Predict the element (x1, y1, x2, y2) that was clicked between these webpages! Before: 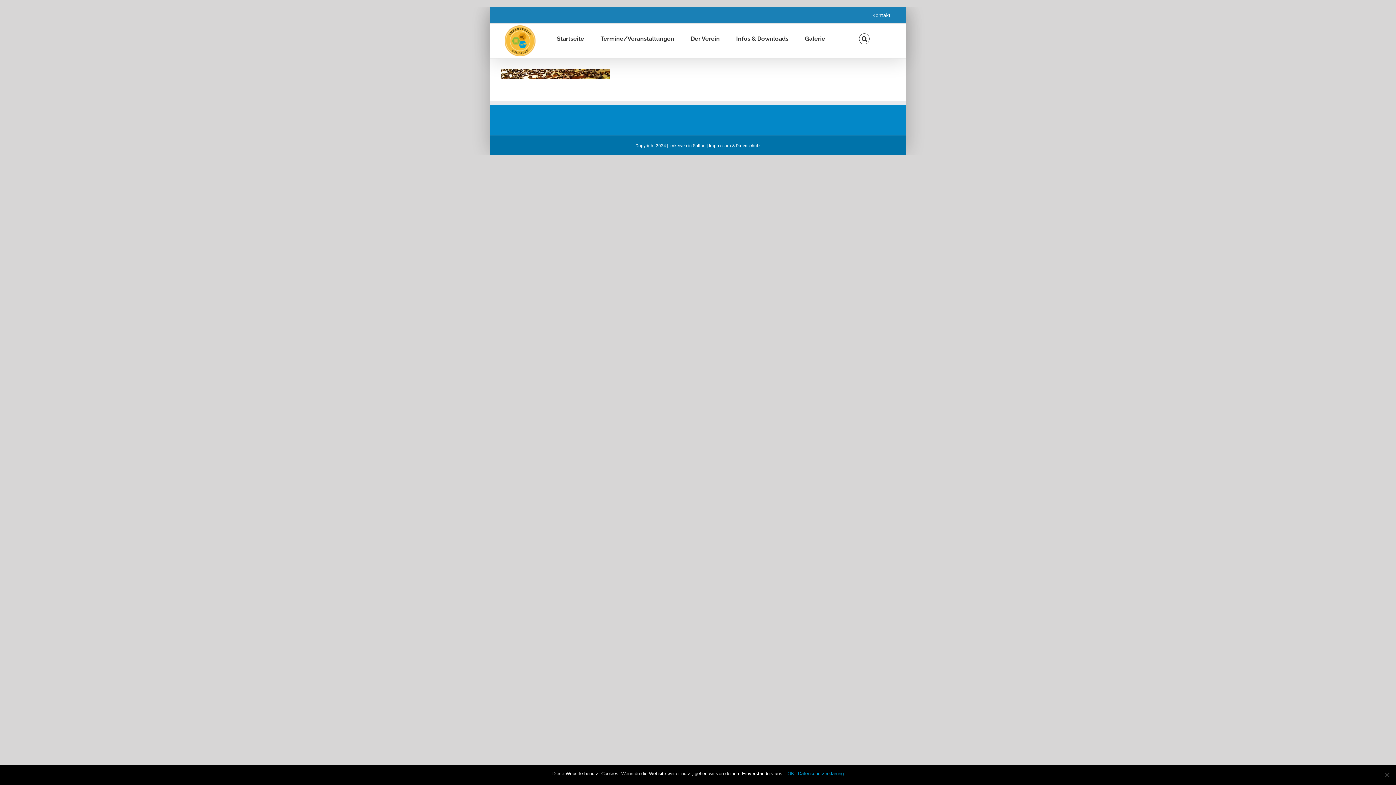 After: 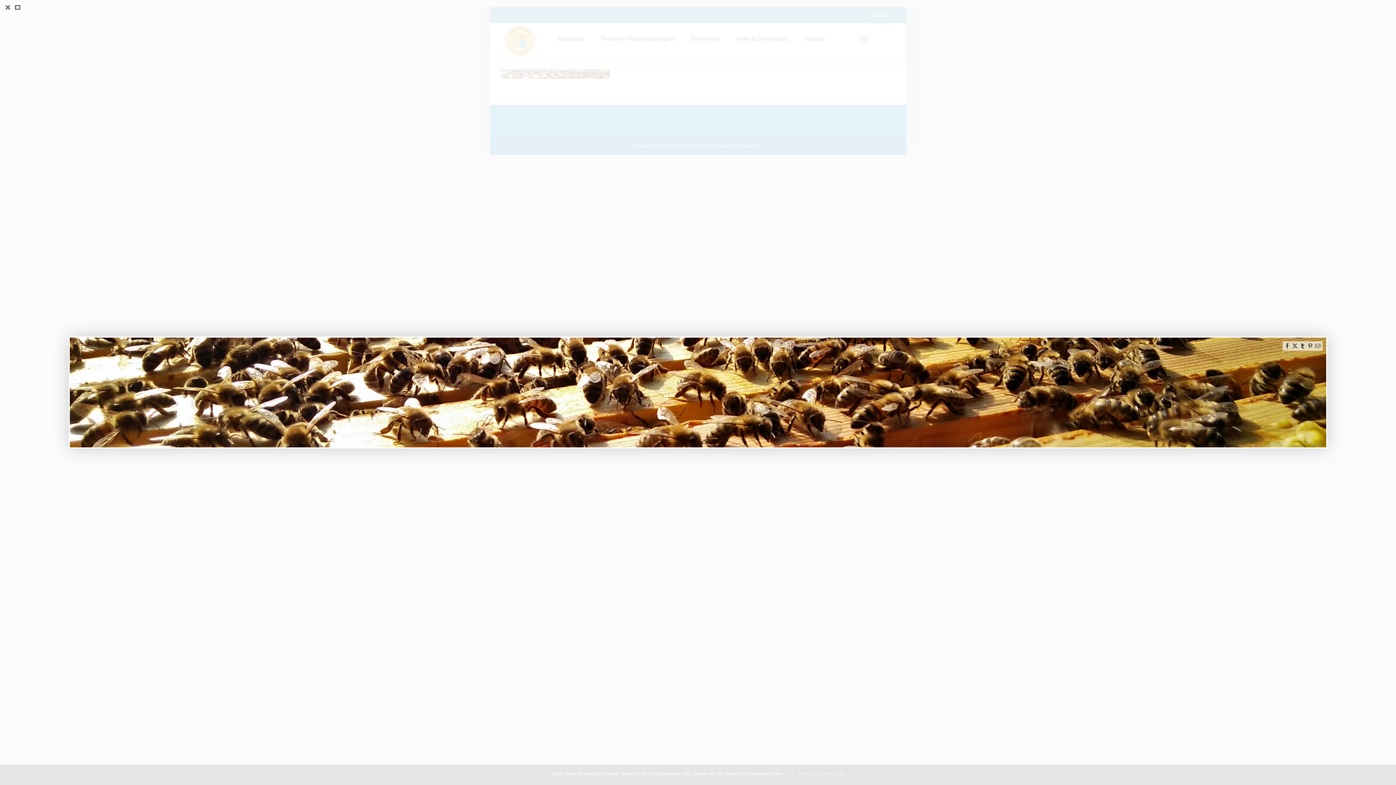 Action: bbox: (500, 70, 610, 77)